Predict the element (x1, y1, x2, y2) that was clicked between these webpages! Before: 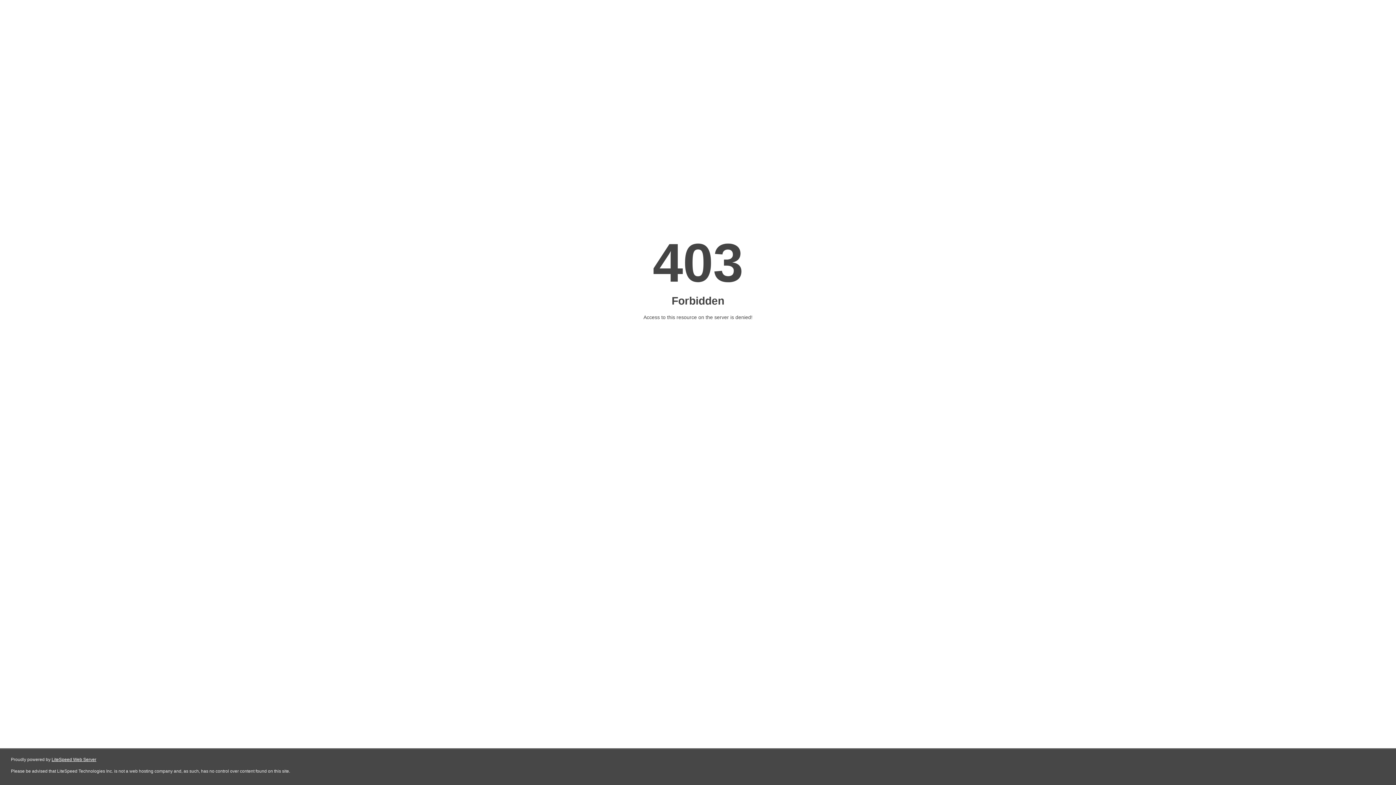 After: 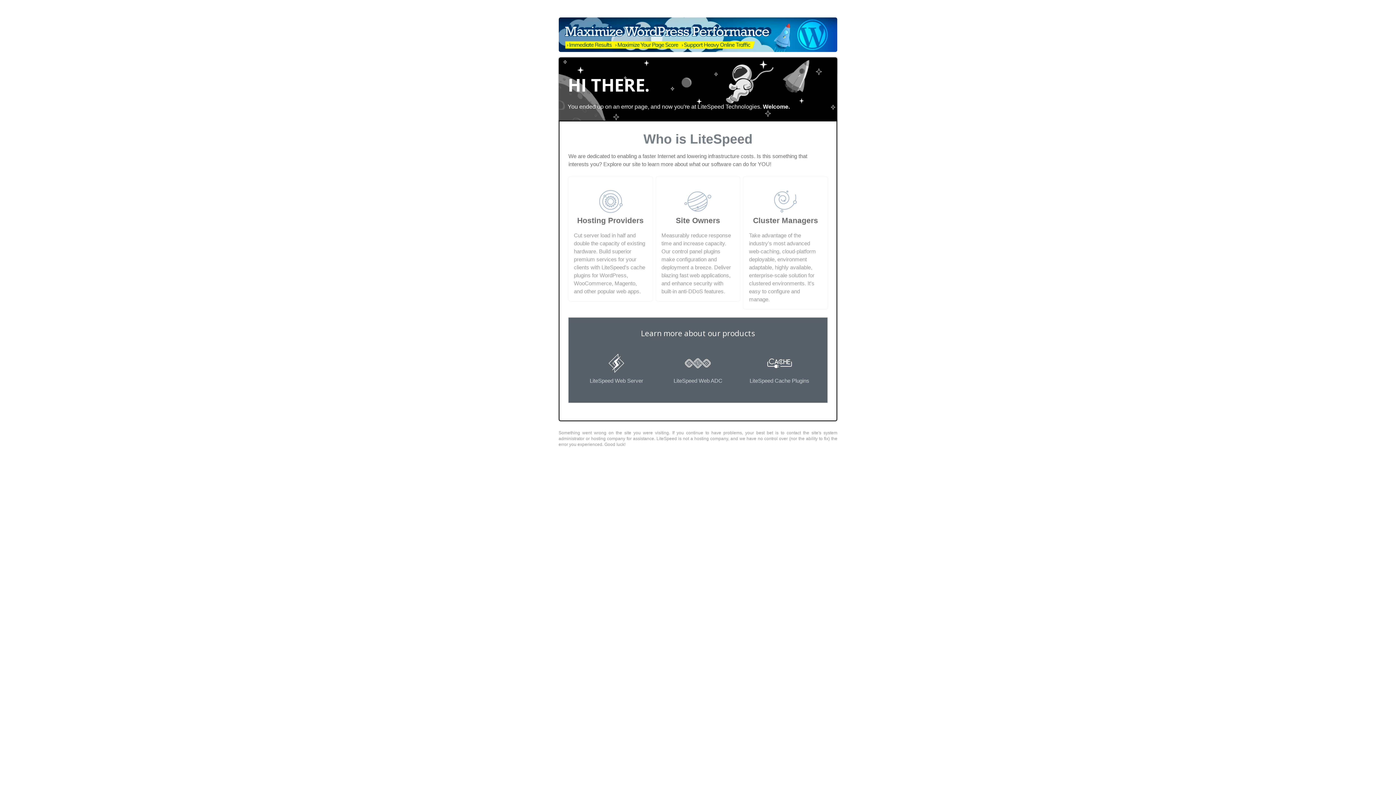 Action: bbox: (51, 757, 96, 762) label: LiteSpeed Web Server